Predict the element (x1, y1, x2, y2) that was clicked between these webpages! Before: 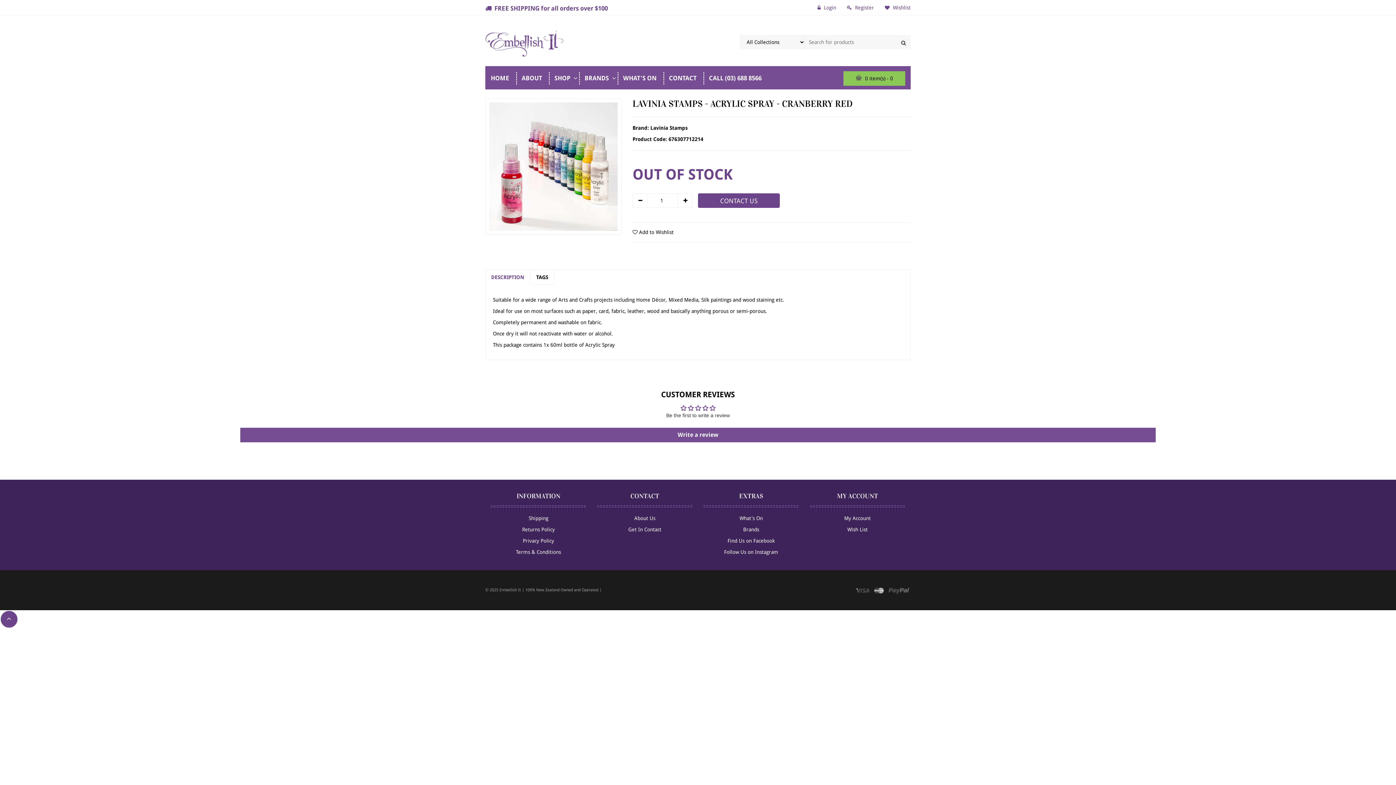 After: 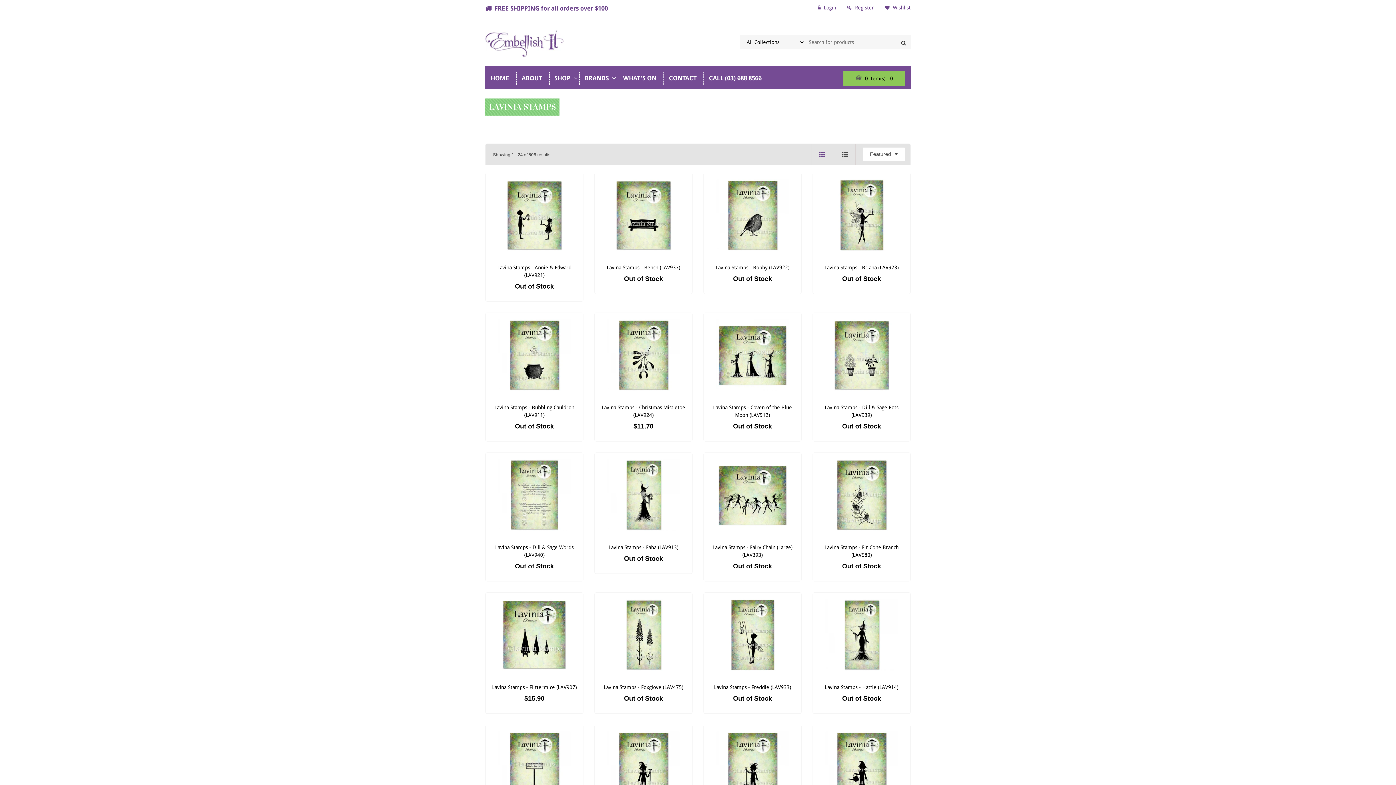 Action: bbox: (650, 125, 688, 130) label: Lavinia Stamps